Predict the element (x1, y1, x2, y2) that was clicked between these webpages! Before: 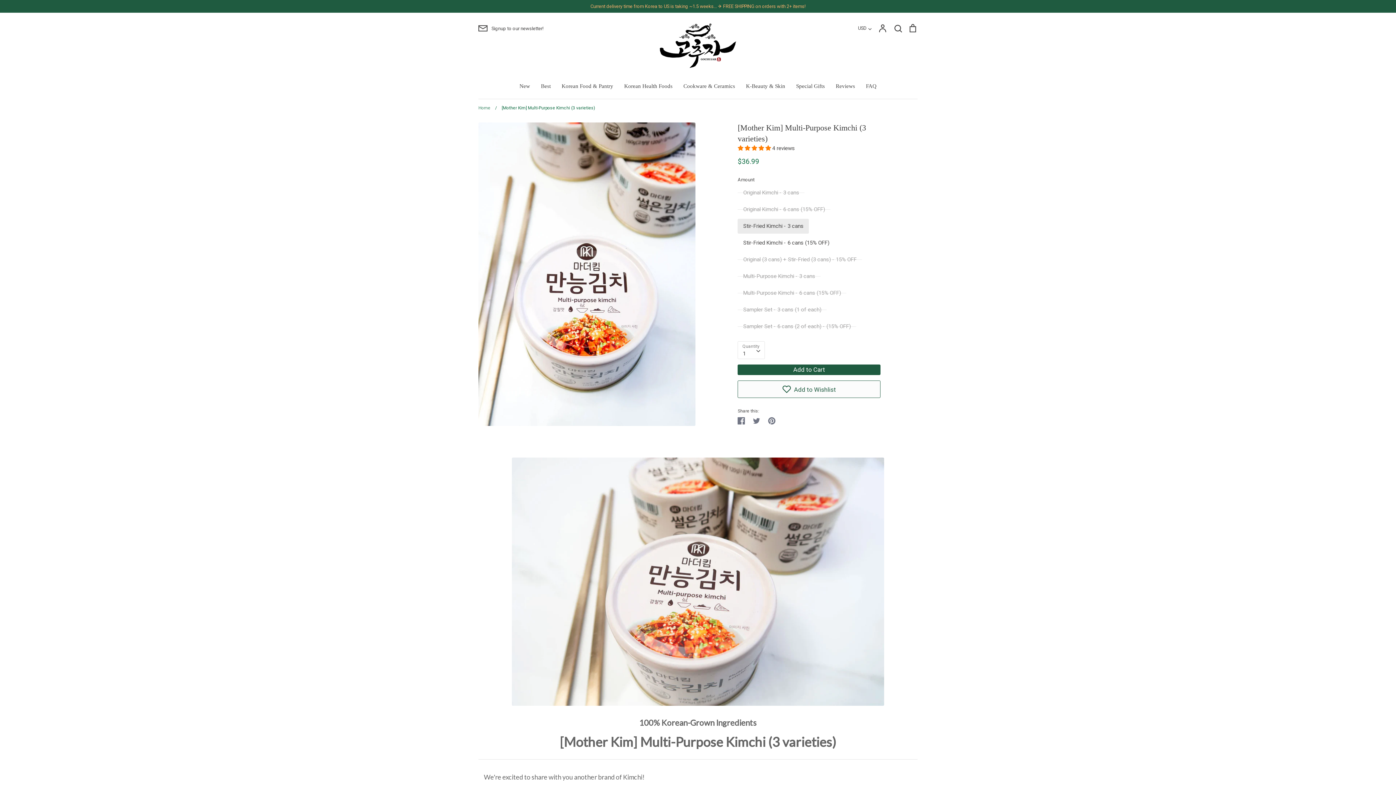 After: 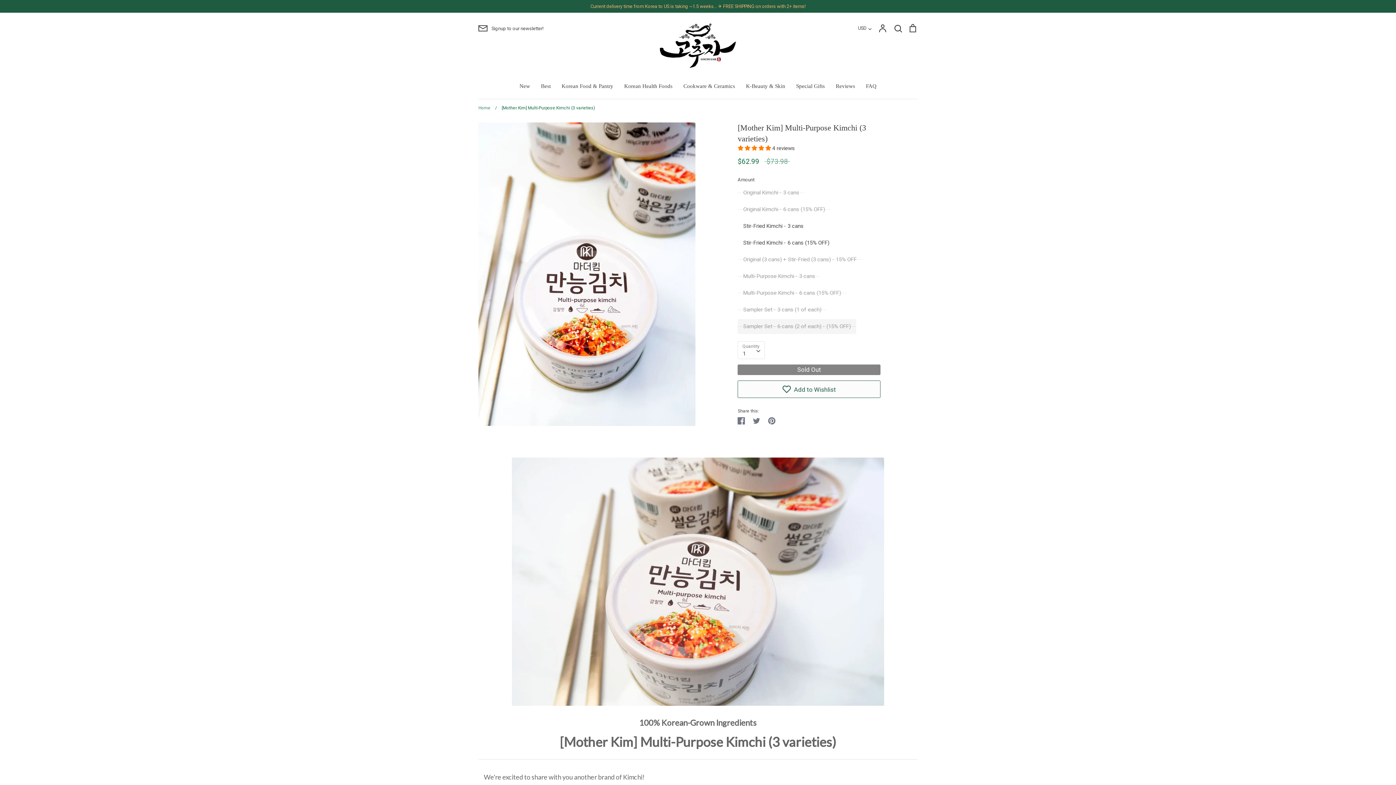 Action: bbox: (737, 319, 856, 334) label: Sampler Set - 6 cans (2 of each) - (15% OFF)